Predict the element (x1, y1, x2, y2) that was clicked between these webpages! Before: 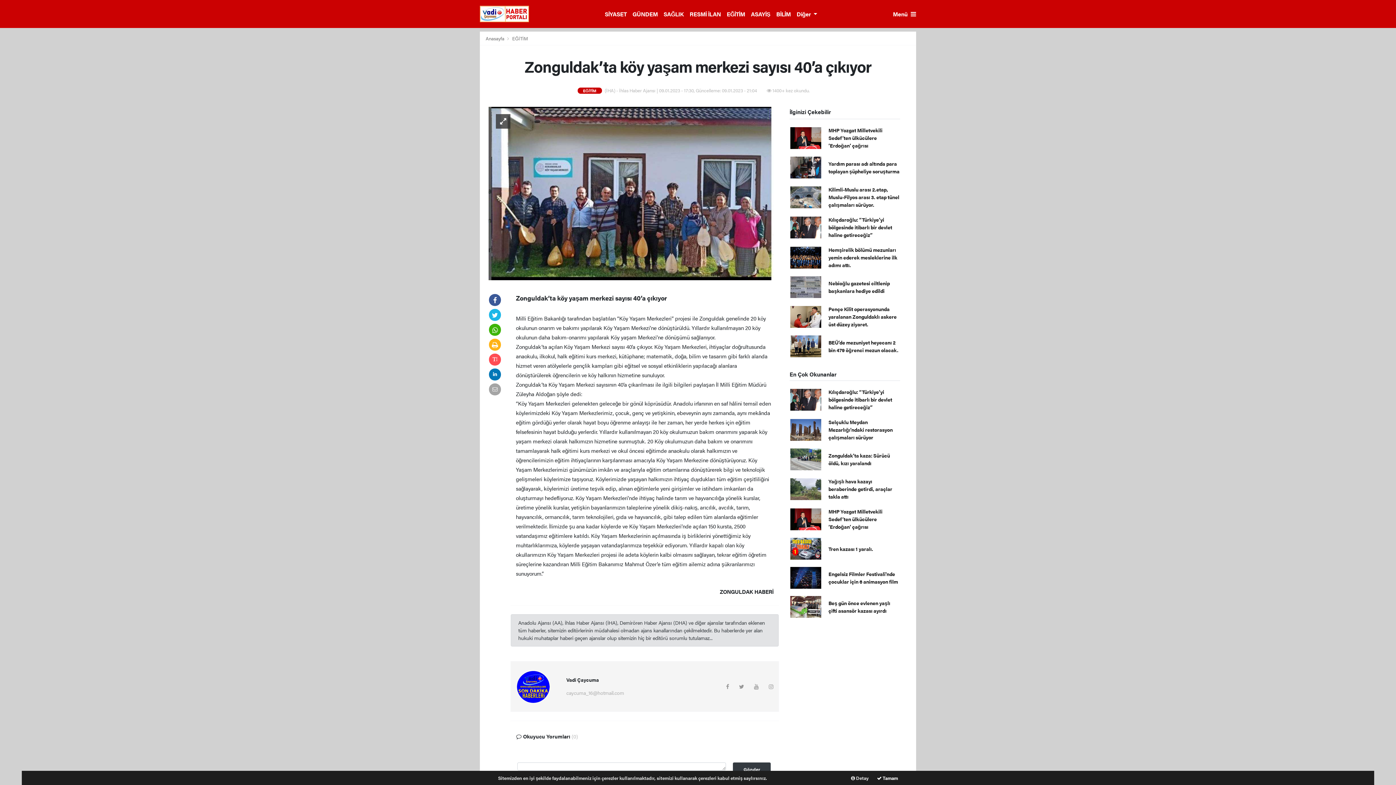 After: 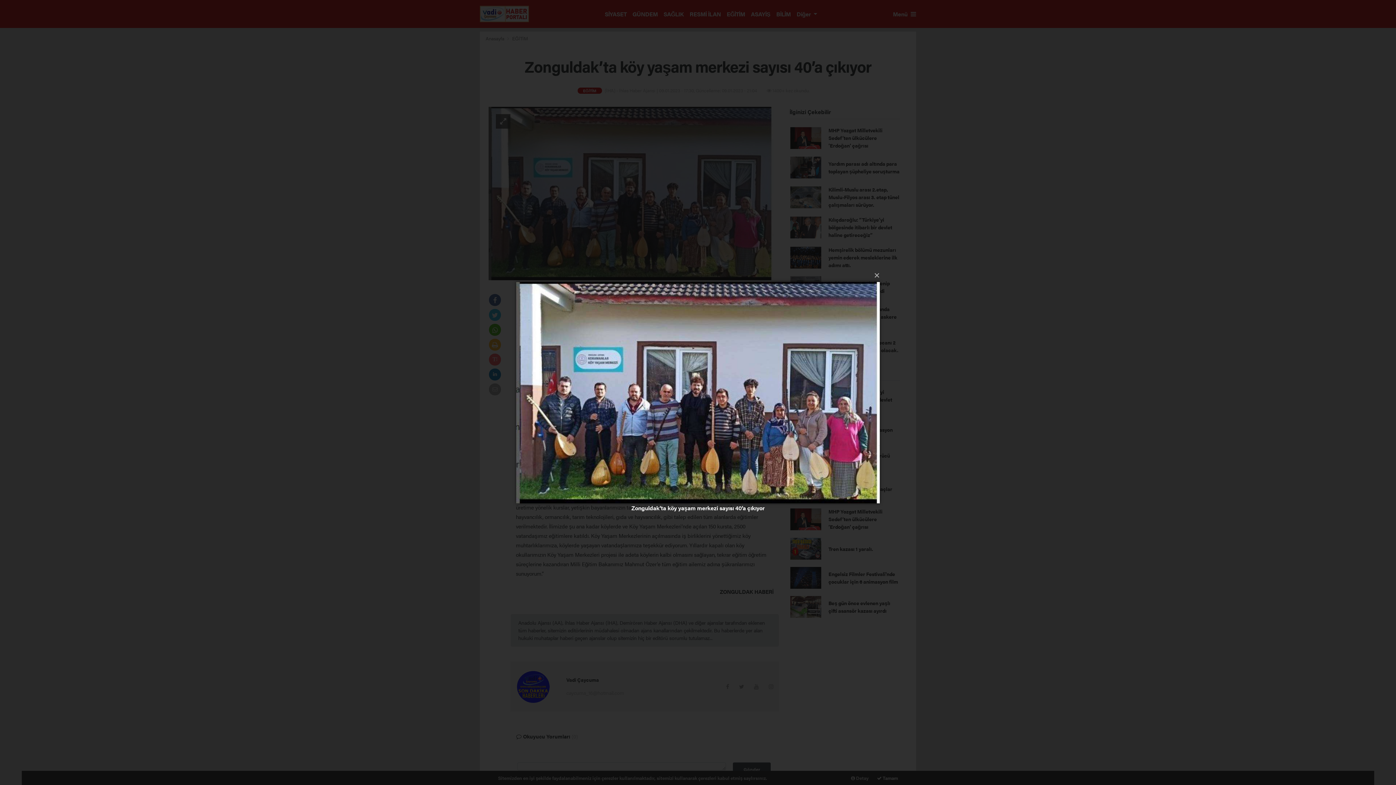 Action: bbox: (488, 189, 773, 196)